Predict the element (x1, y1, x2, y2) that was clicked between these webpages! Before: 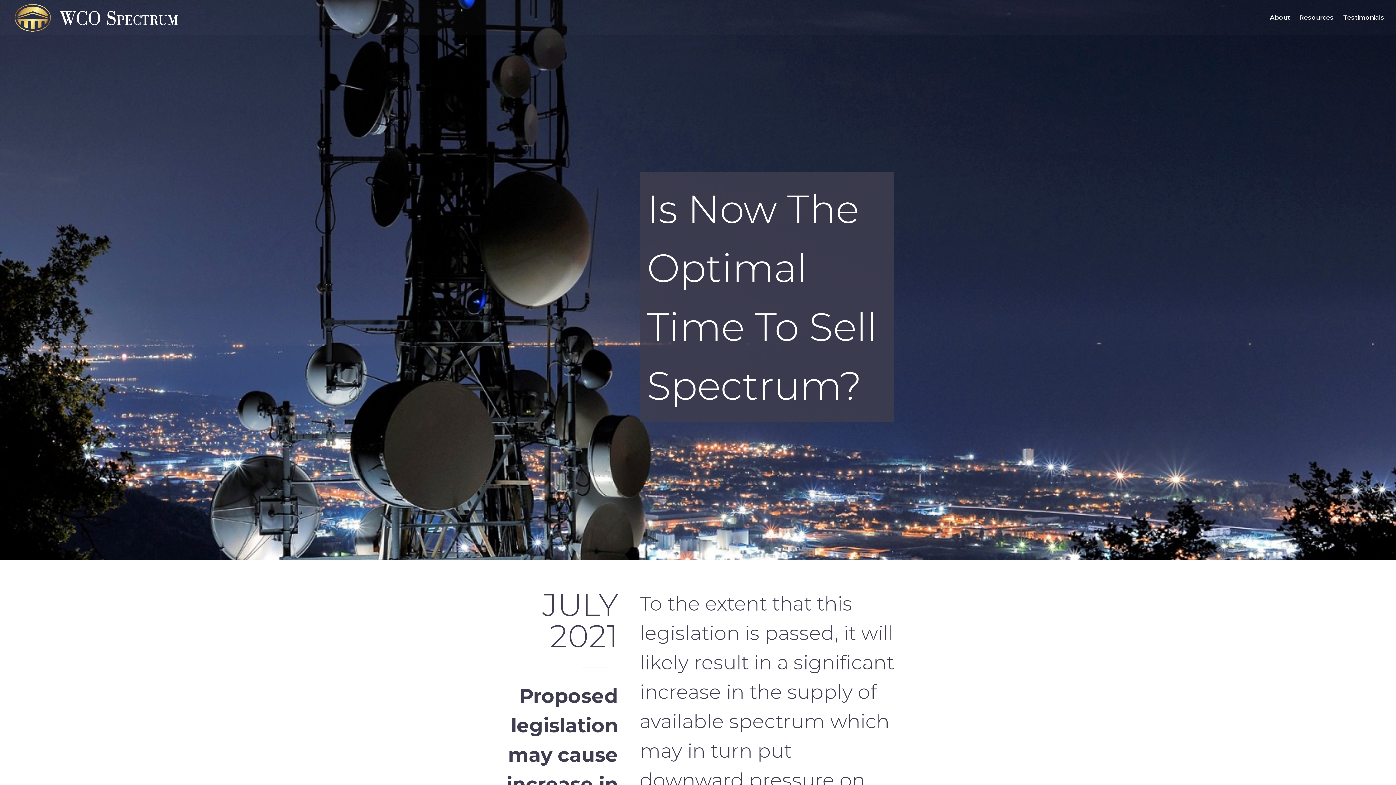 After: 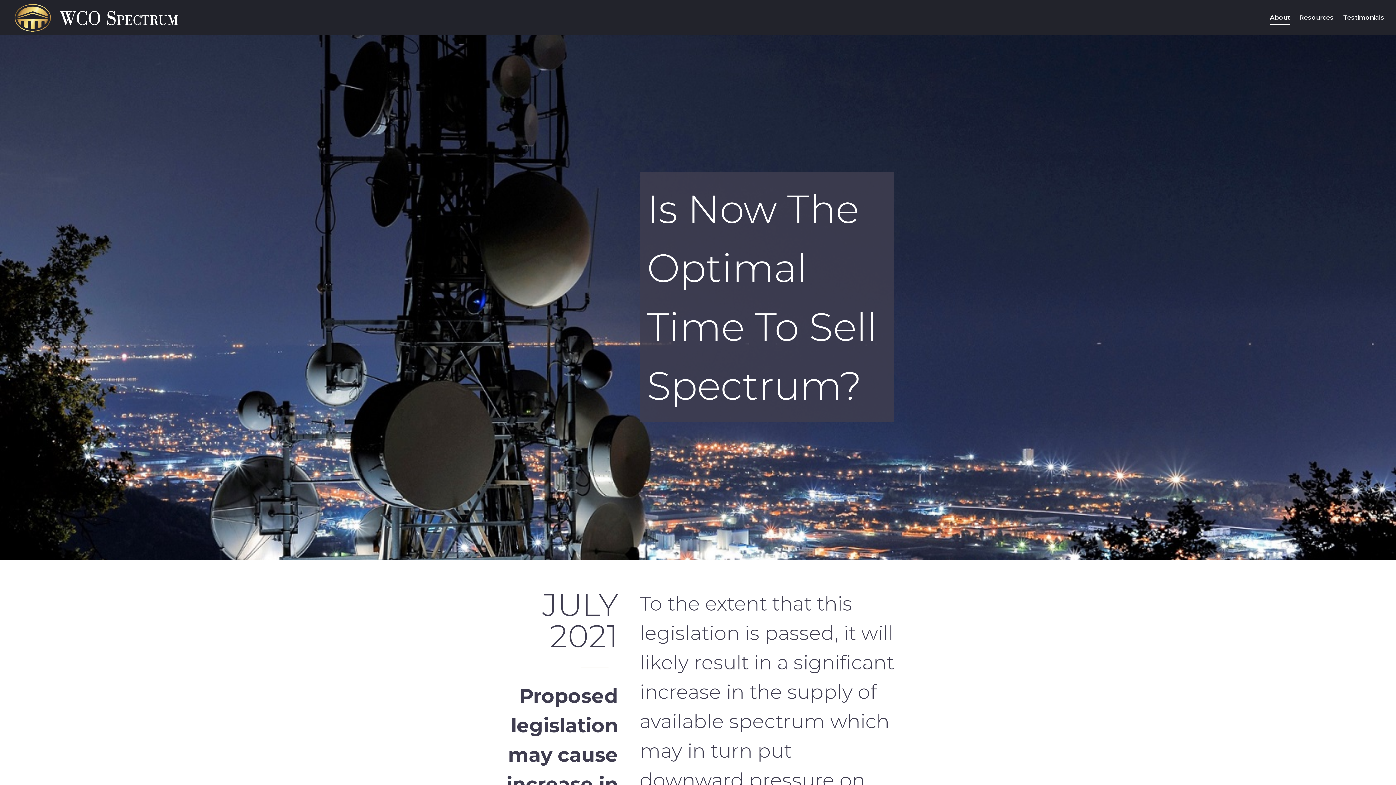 Action: label: About bbox: (1270, 14, 1290, 34)